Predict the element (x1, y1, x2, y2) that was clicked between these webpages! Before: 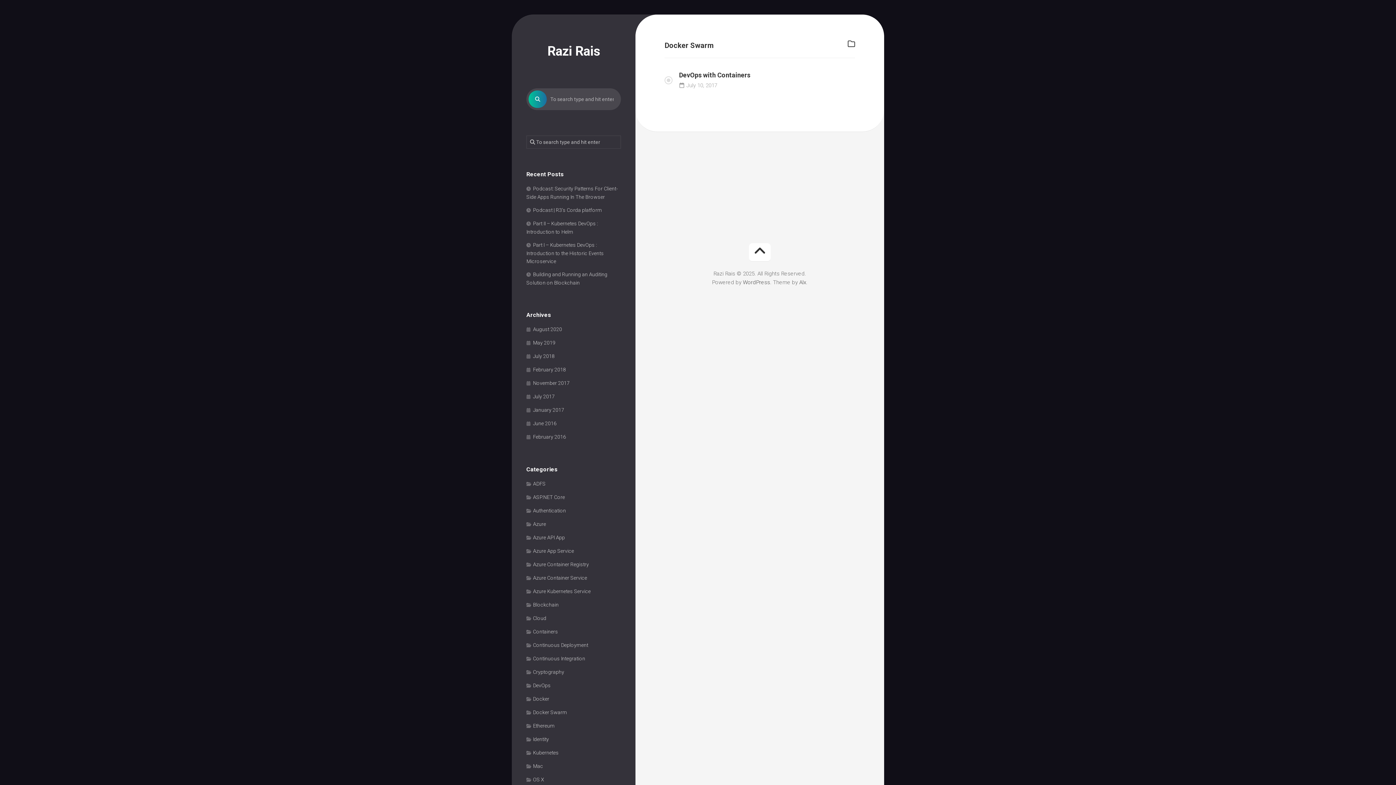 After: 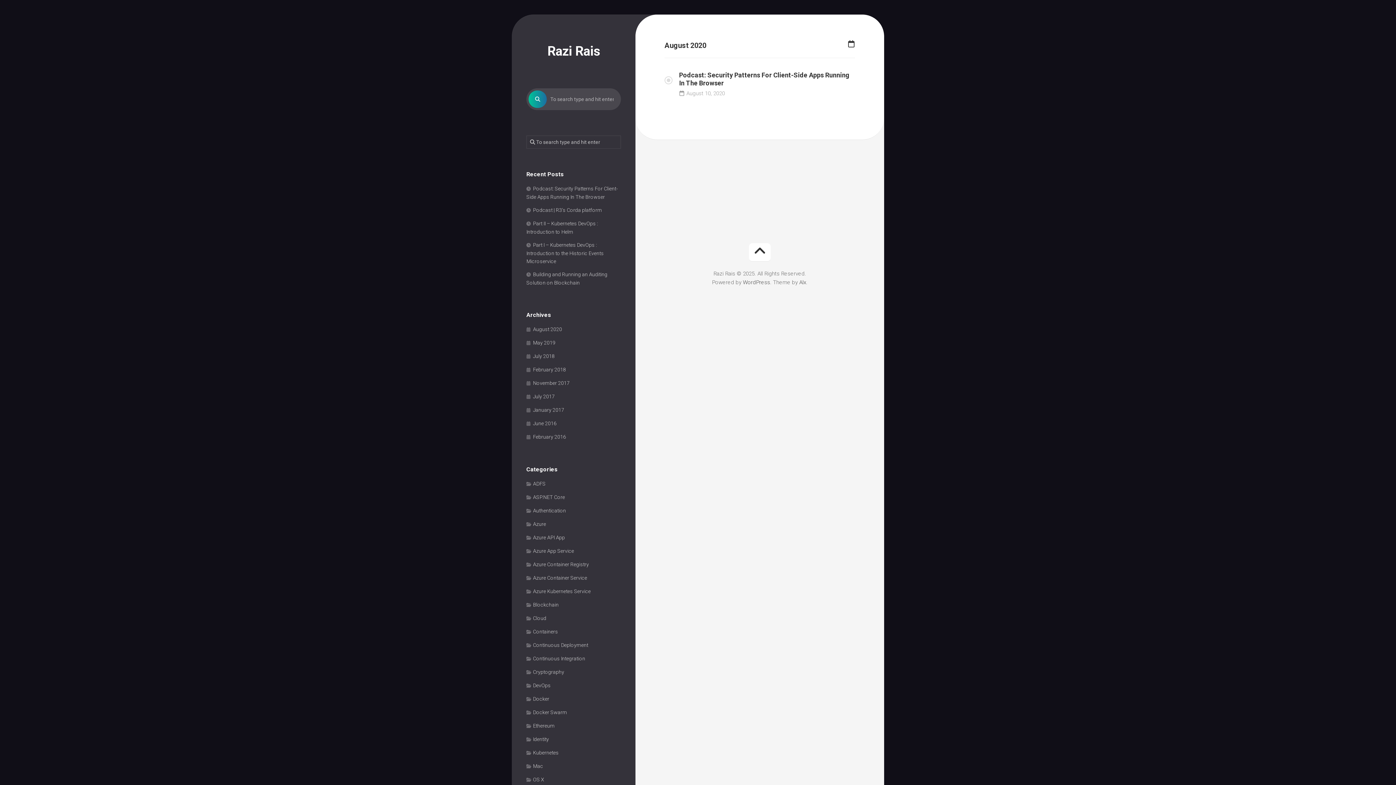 Action: bbox: (526, 326, 562, 332) label: August 2020